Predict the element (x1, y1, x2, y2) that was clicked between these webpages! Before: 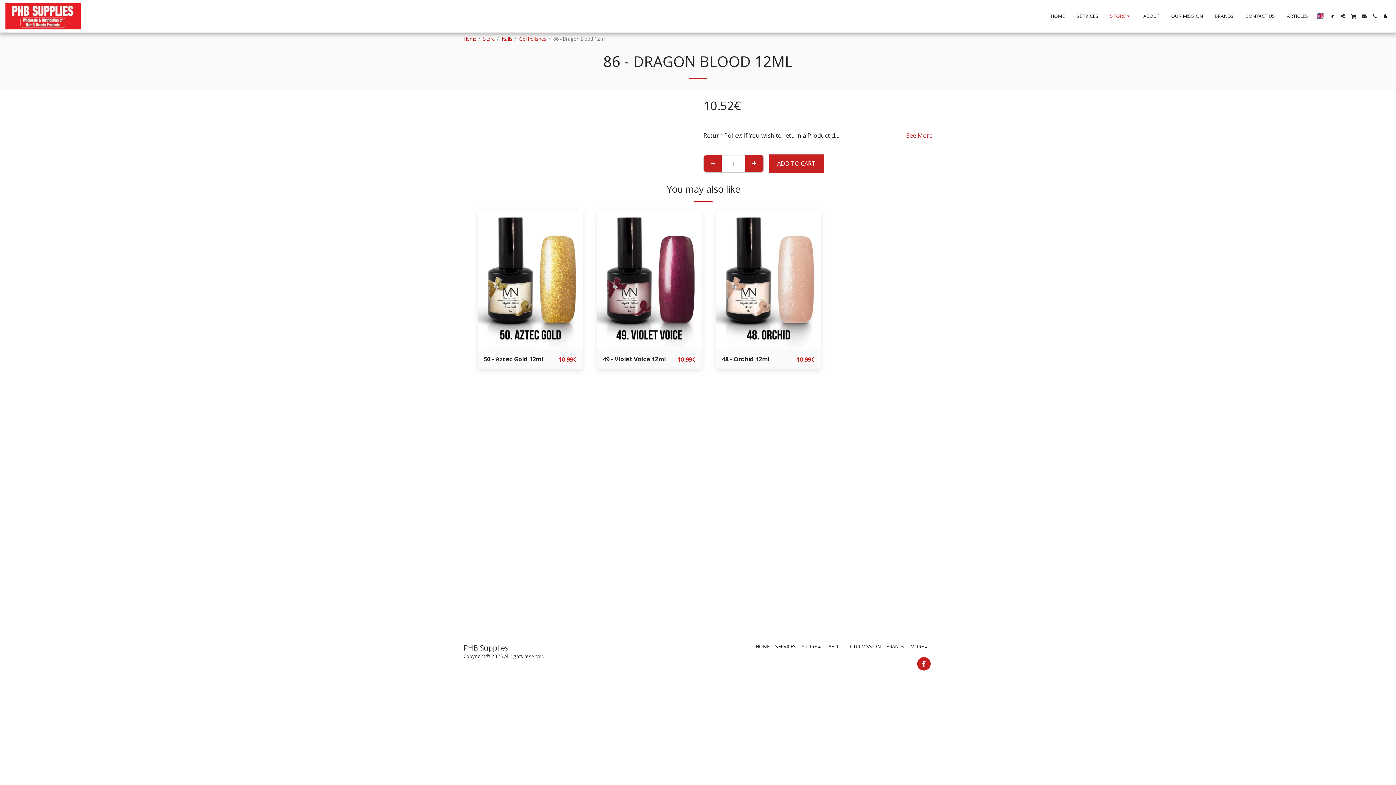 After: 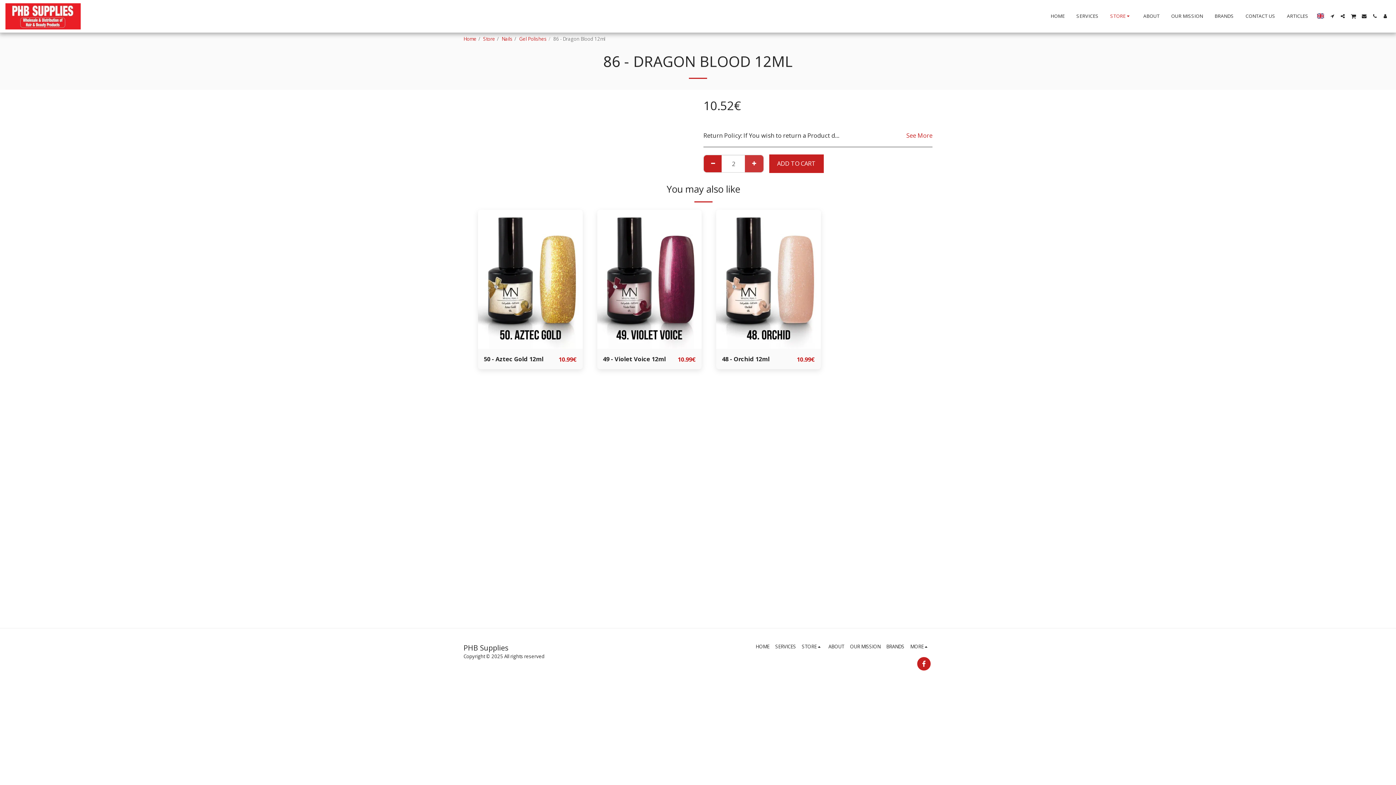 Action: bbox: (745, 155, 763, 172) label:  